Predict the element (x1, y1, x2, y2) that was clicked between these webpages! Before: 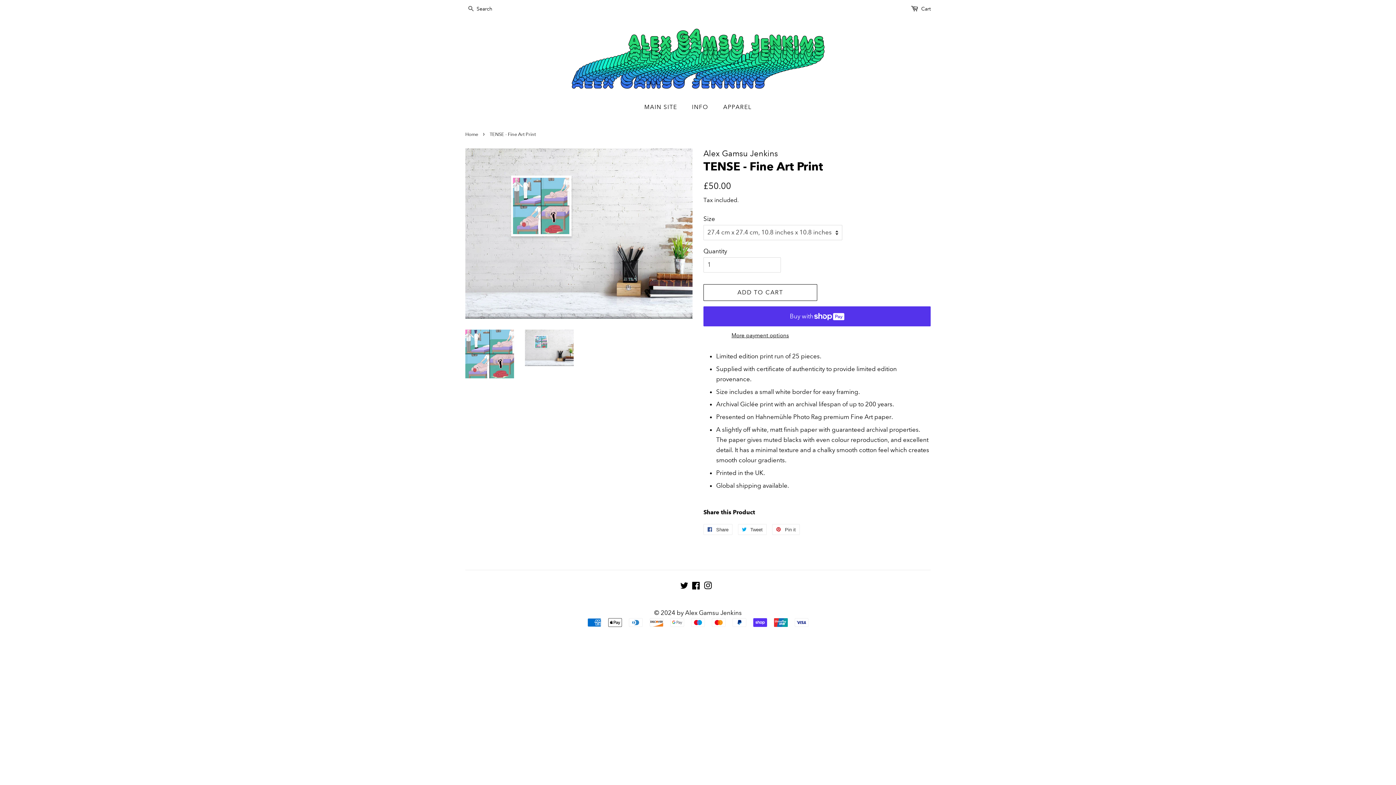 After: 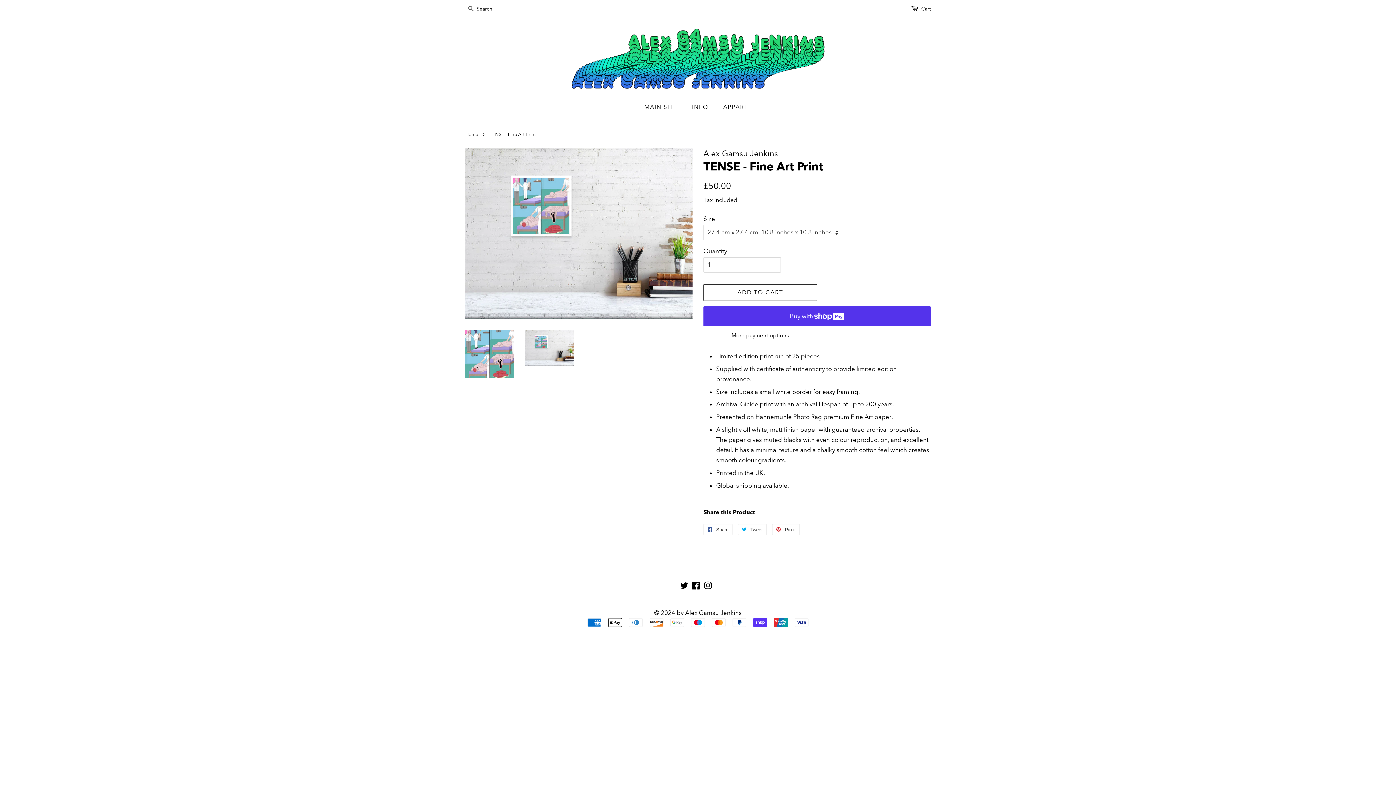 Action: bbox: (704, 583, 712, 590) label: Instagram